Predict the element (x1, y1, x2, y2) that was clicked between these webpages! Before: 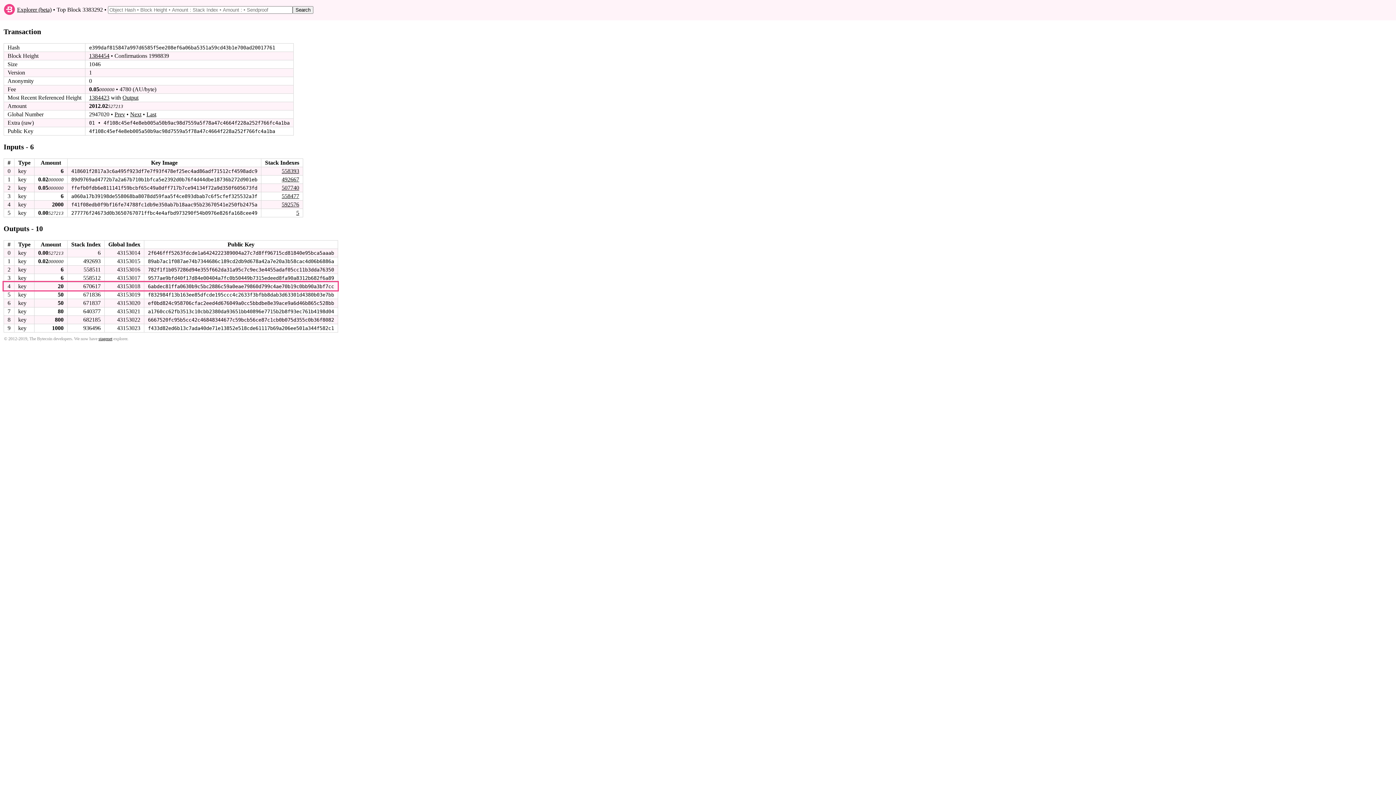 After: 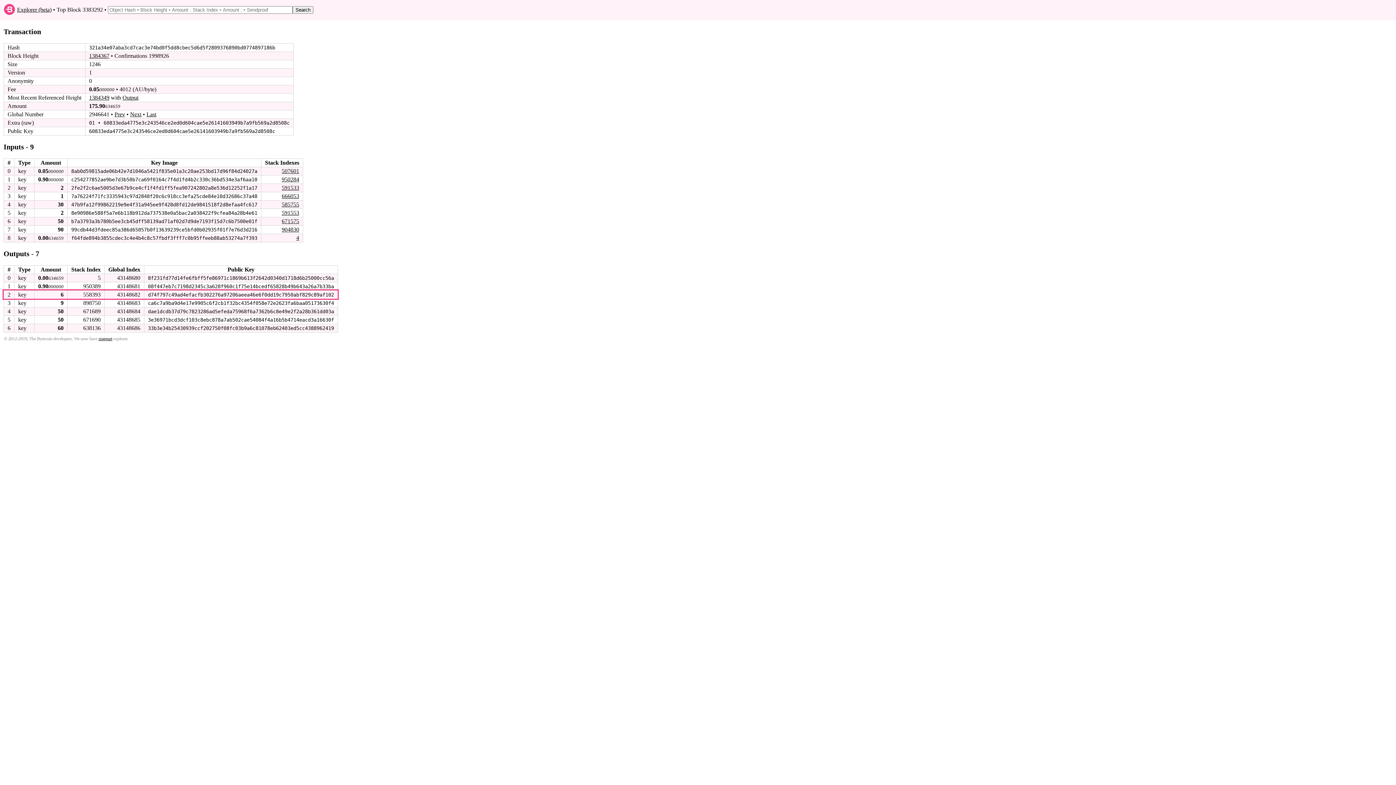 Action: label: 558393 bbox: (281, 168, 299, 174)